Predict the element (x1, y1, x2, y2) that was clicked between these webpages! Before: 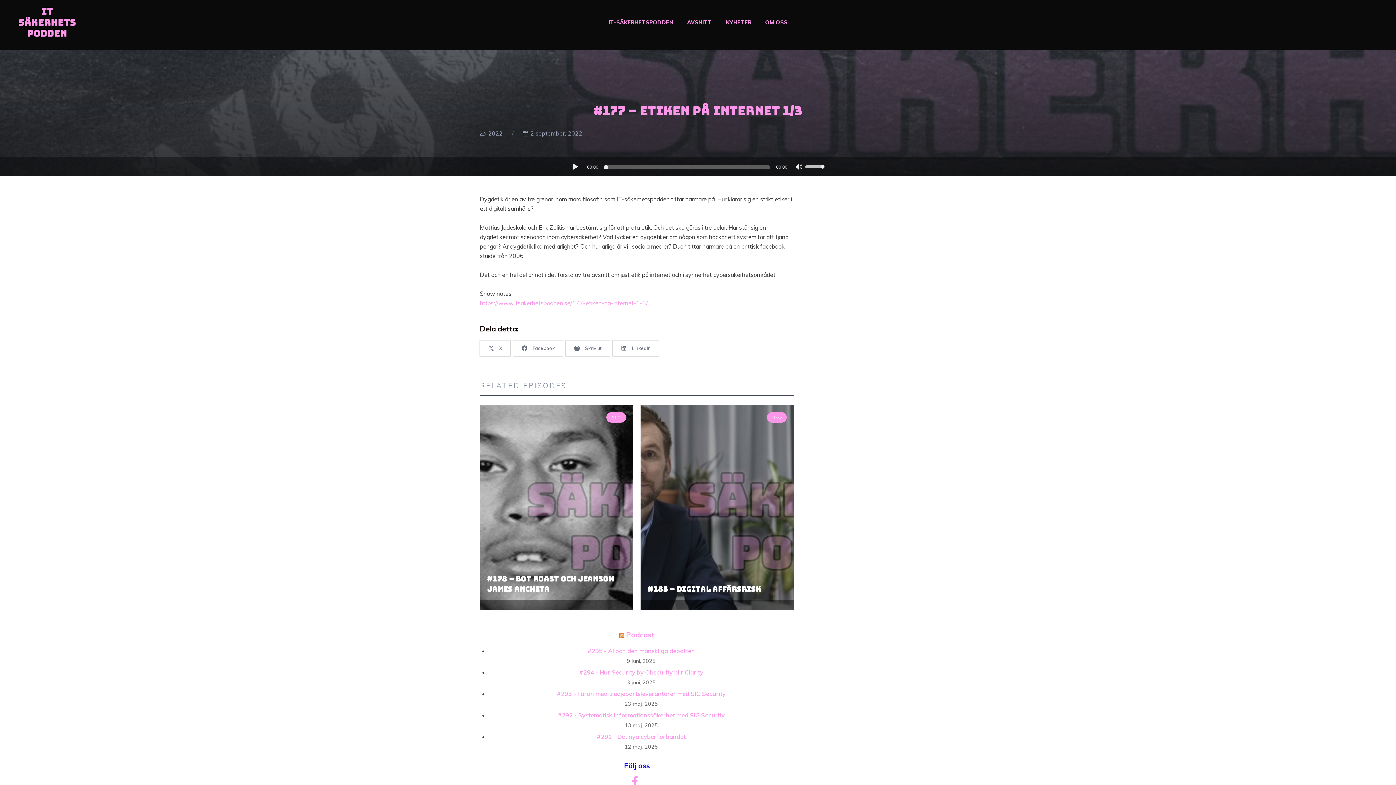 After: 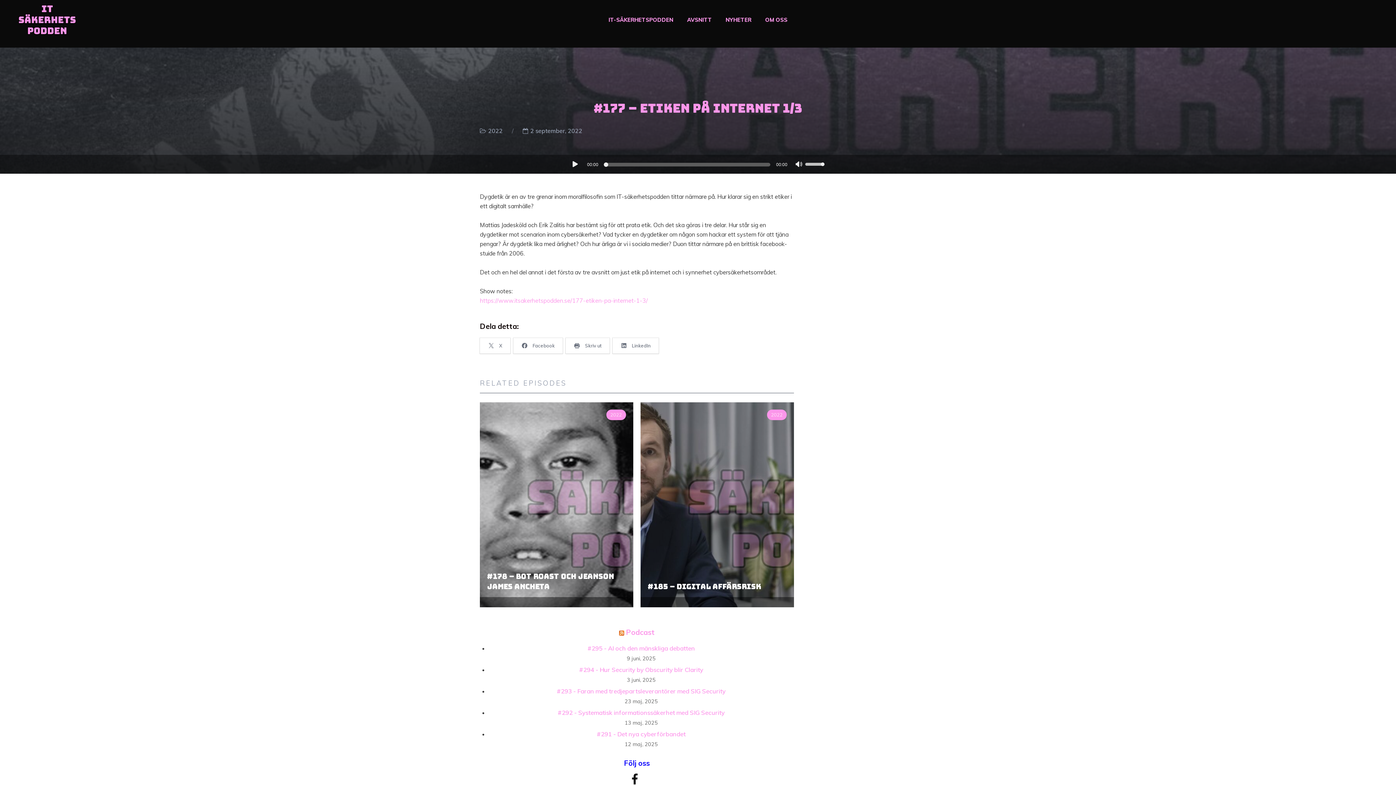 Action: bbox: (631, 780, 638, 788)